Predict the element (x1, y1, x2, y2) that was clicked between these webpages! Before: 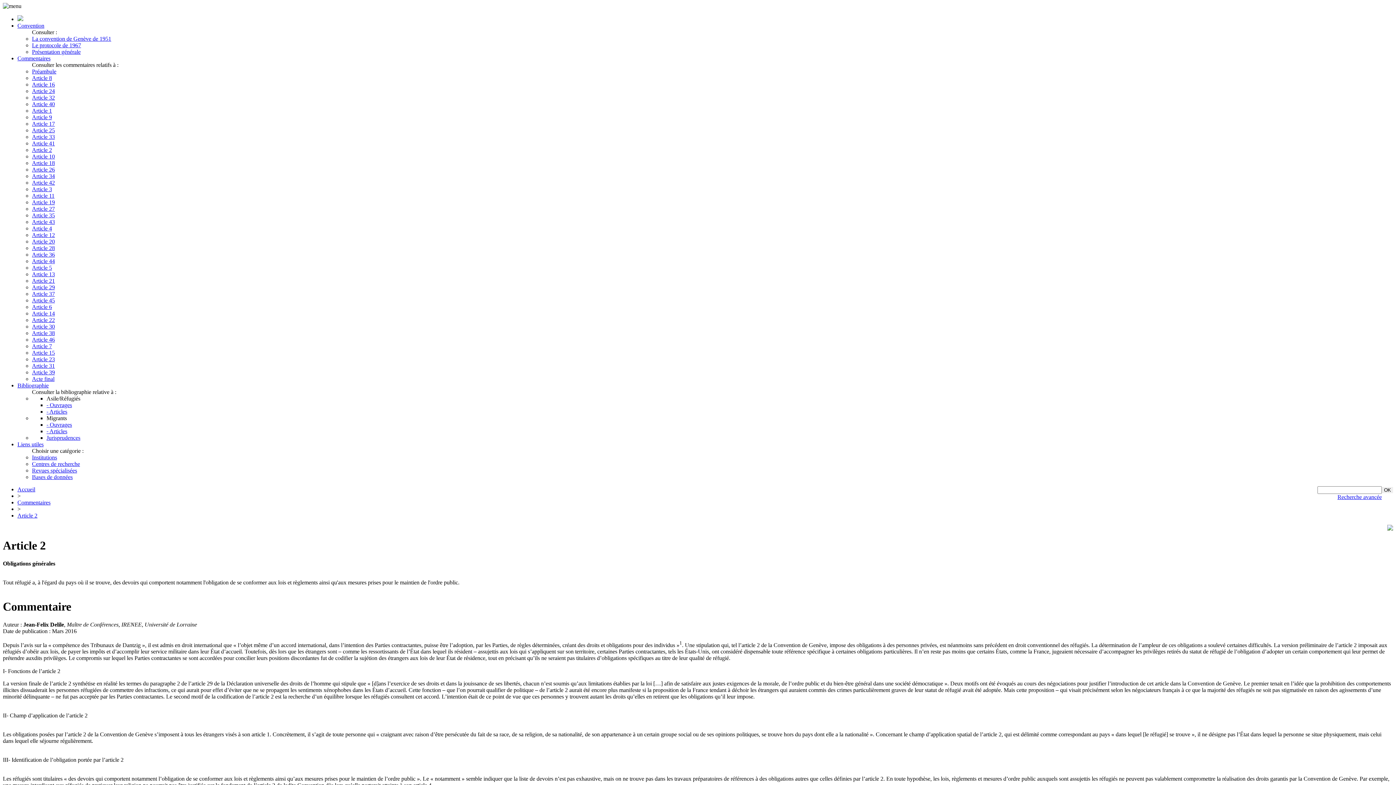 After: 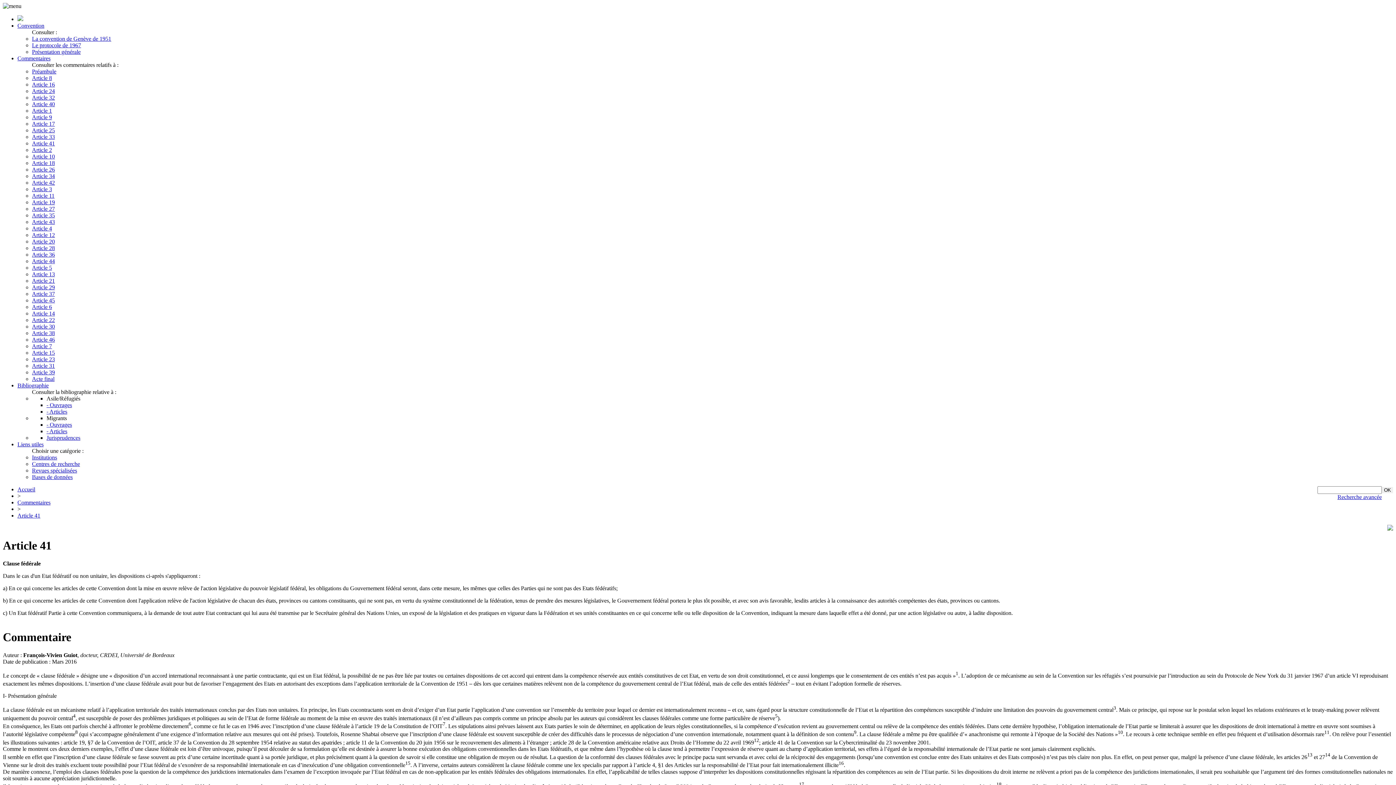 Action: label: Article 41 bbox: (32, 140, 54, 146)